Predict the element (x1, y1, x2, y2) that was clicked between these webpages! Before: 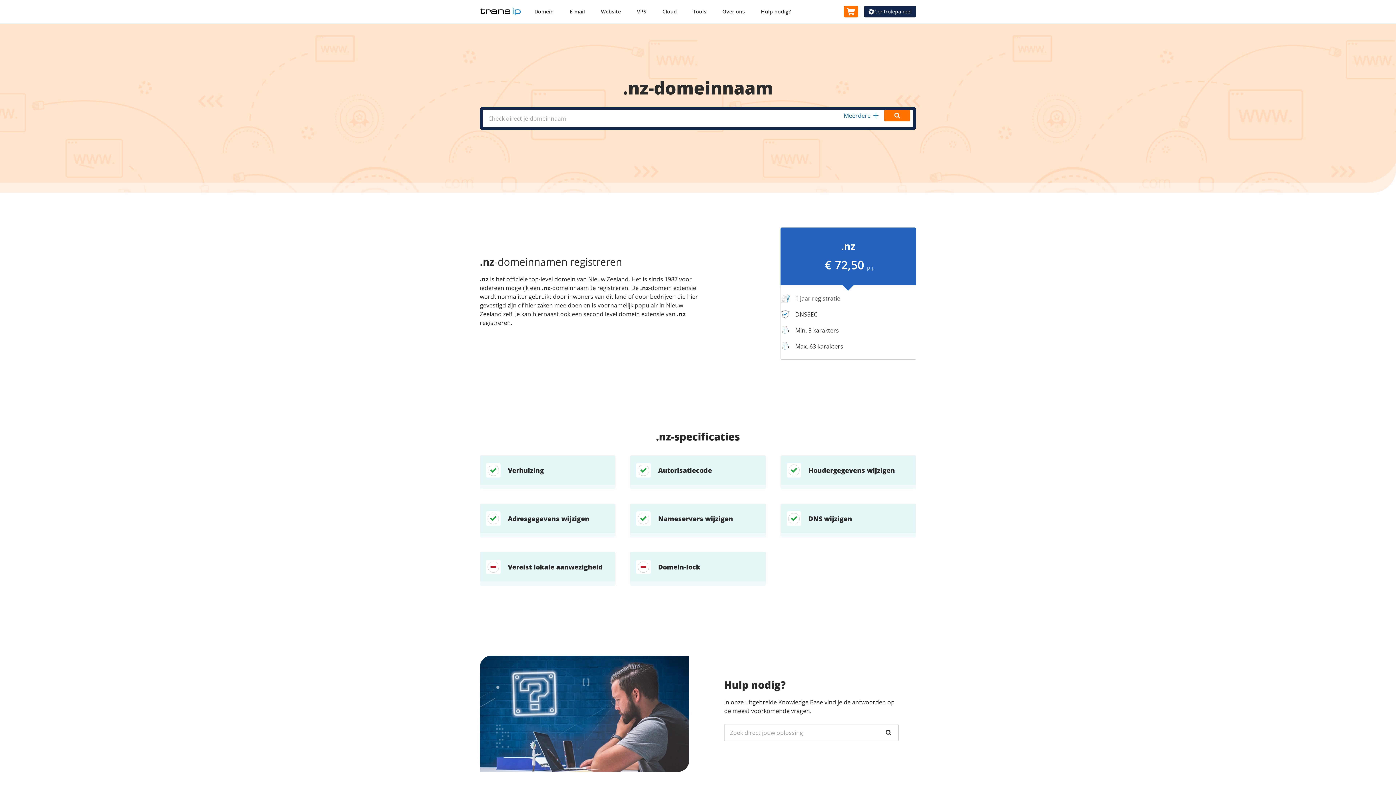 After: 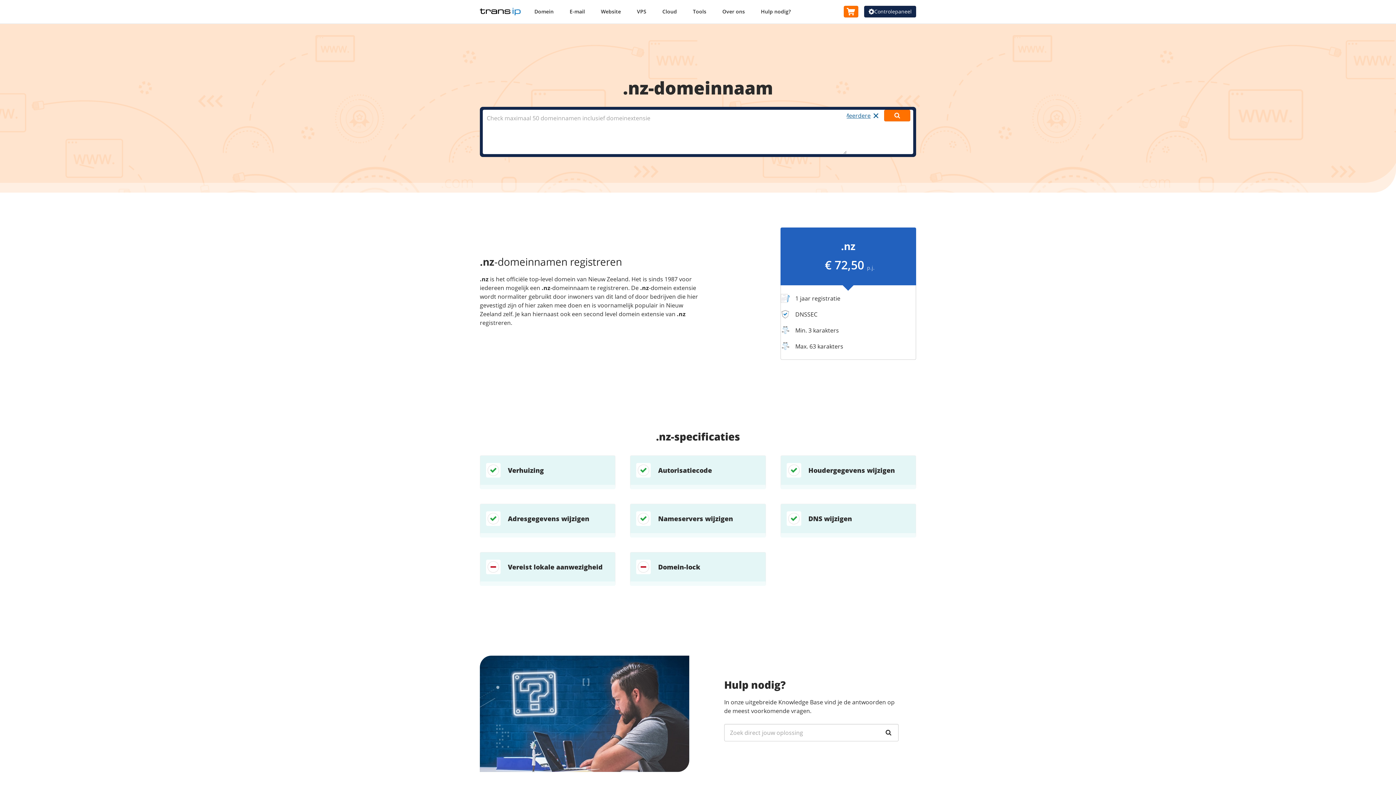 Action: bbox: (844, 109, 878, 121) label: Meerdere
Check meerdere domeinnamen tegelijk